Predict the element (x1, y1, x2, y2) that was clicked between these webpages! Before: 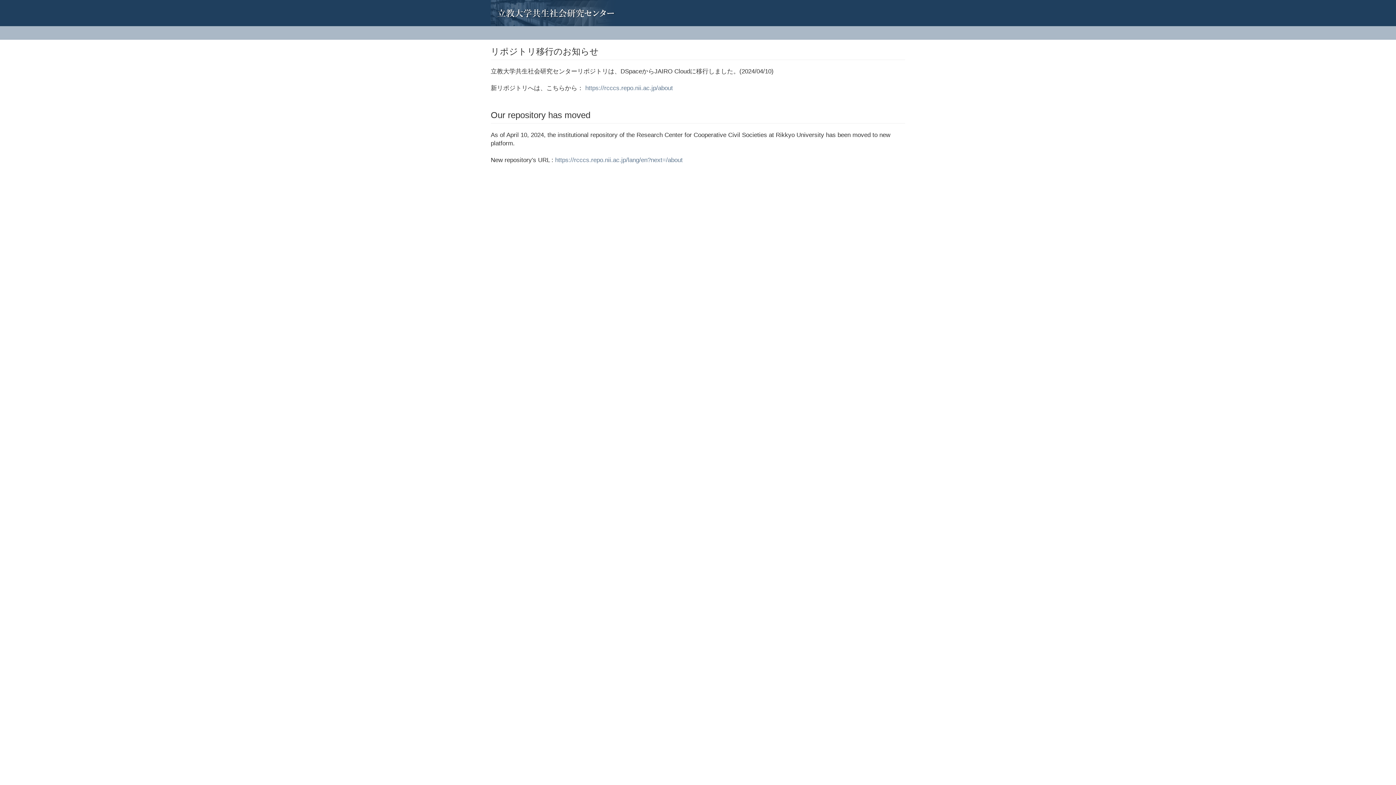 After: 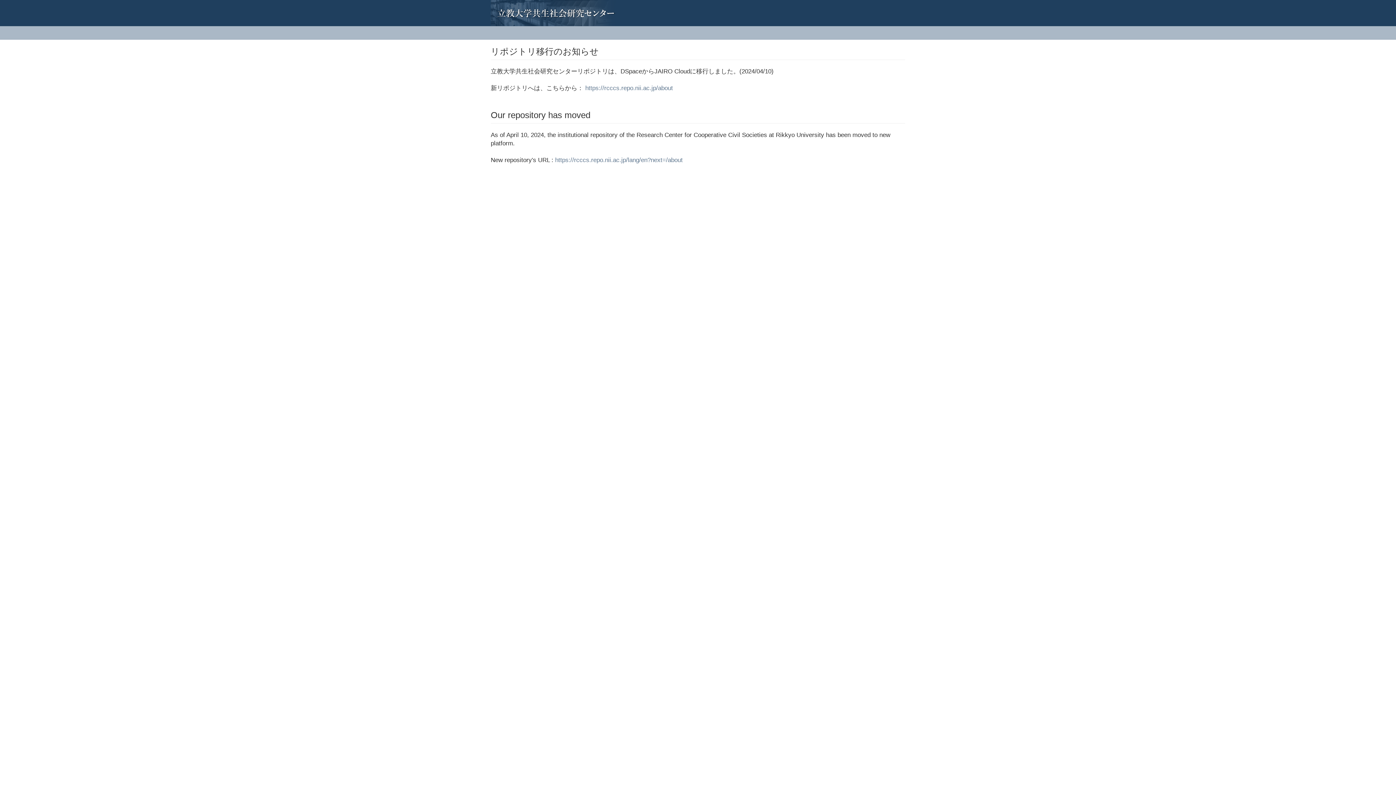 Action: bbox: (485, 0, 496, 18)